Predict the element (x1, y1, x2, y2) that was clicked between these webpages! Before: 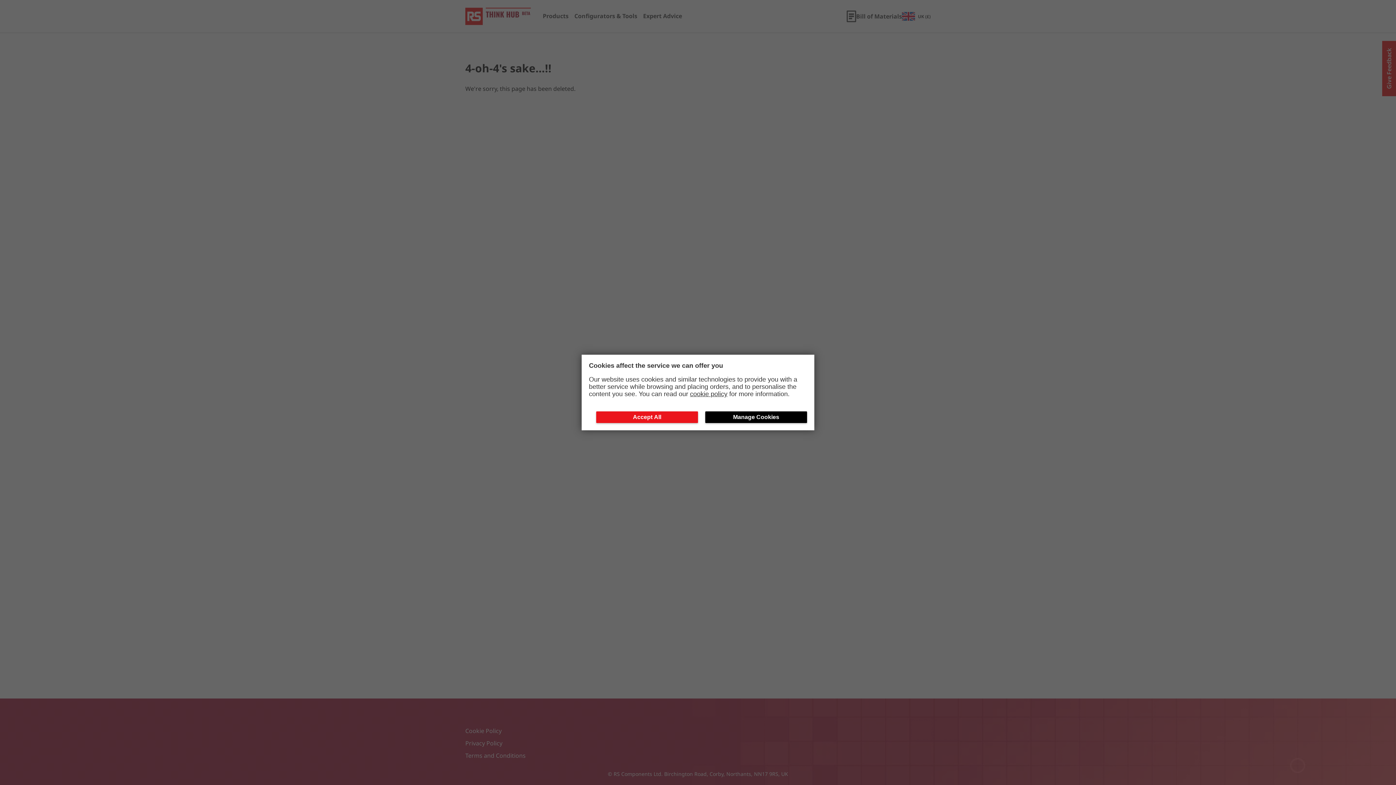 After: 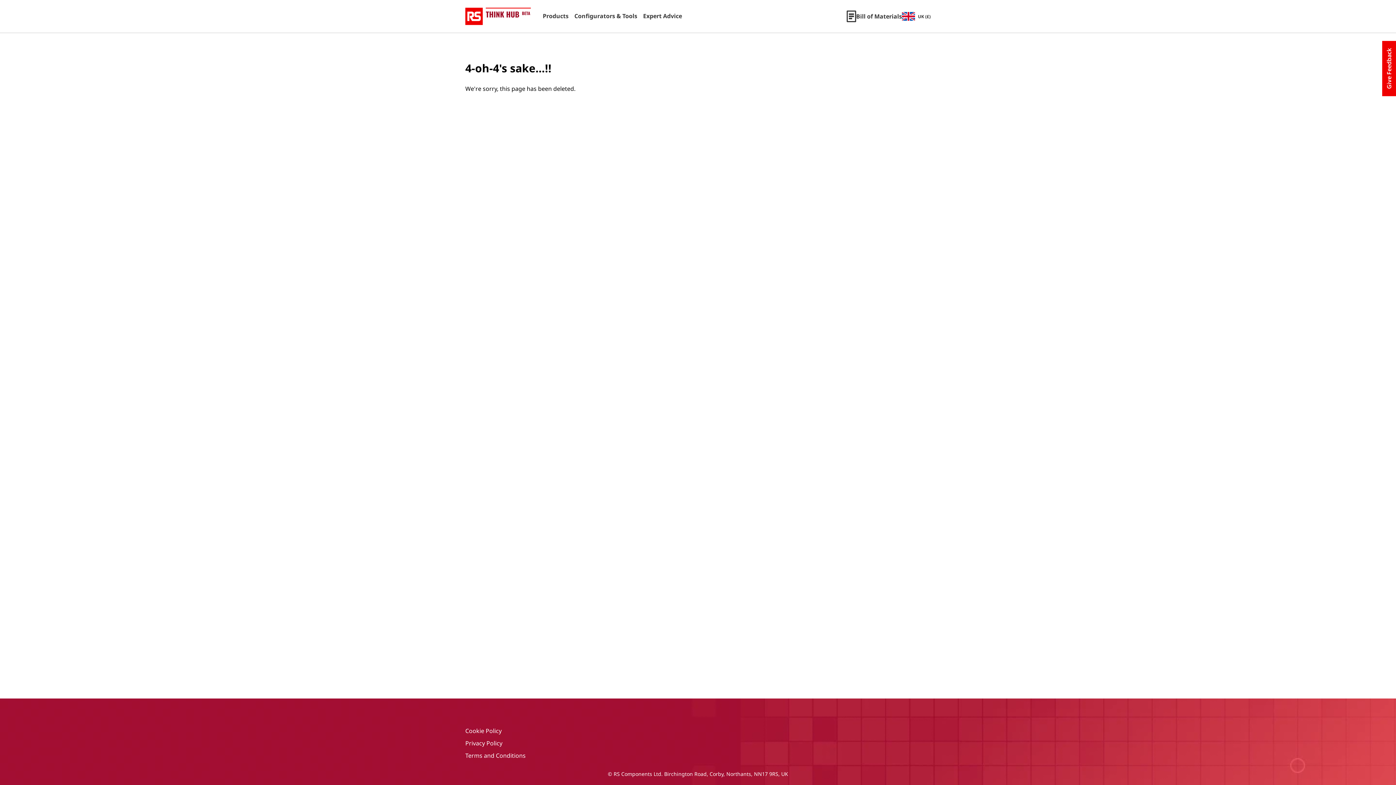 Action: label: Close consent Widget bbox: (596, 411, 698, 423)